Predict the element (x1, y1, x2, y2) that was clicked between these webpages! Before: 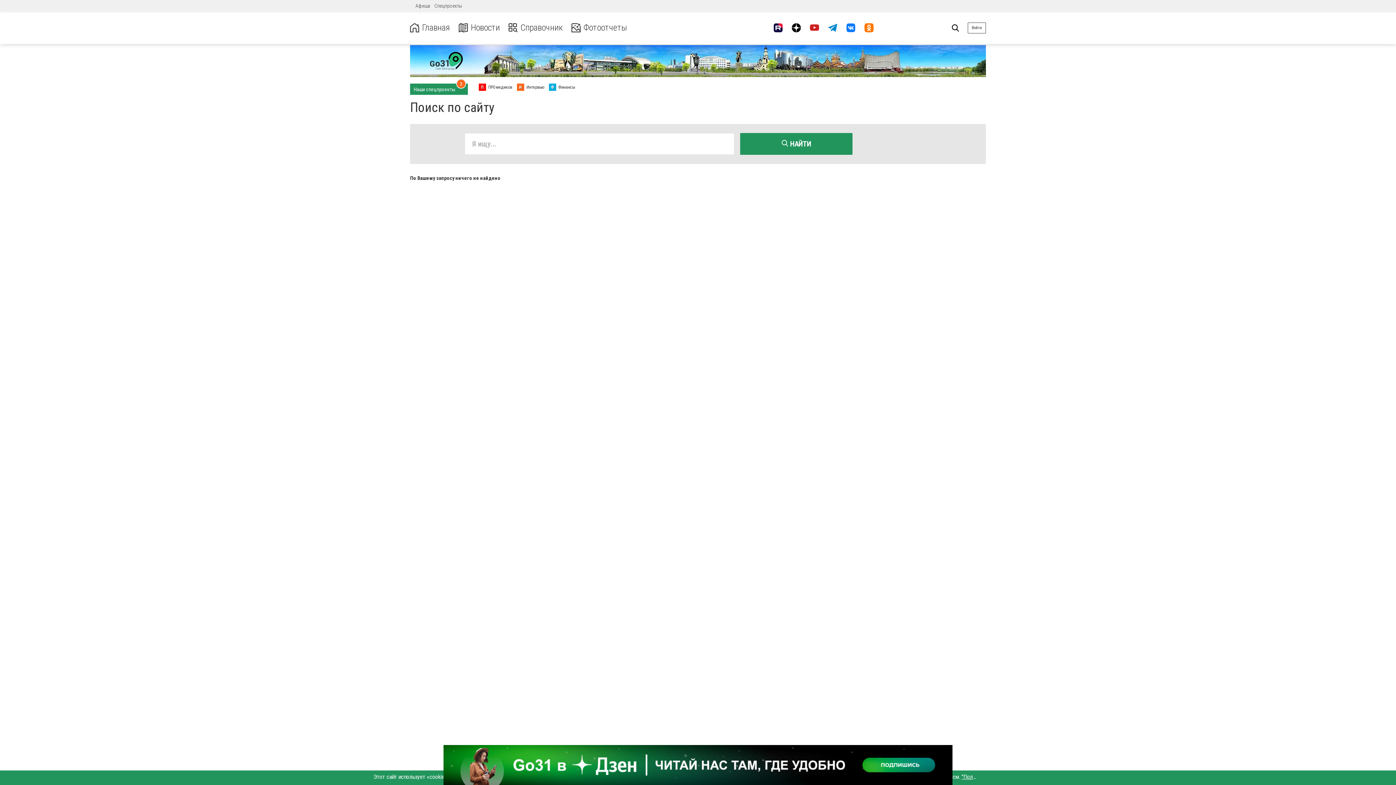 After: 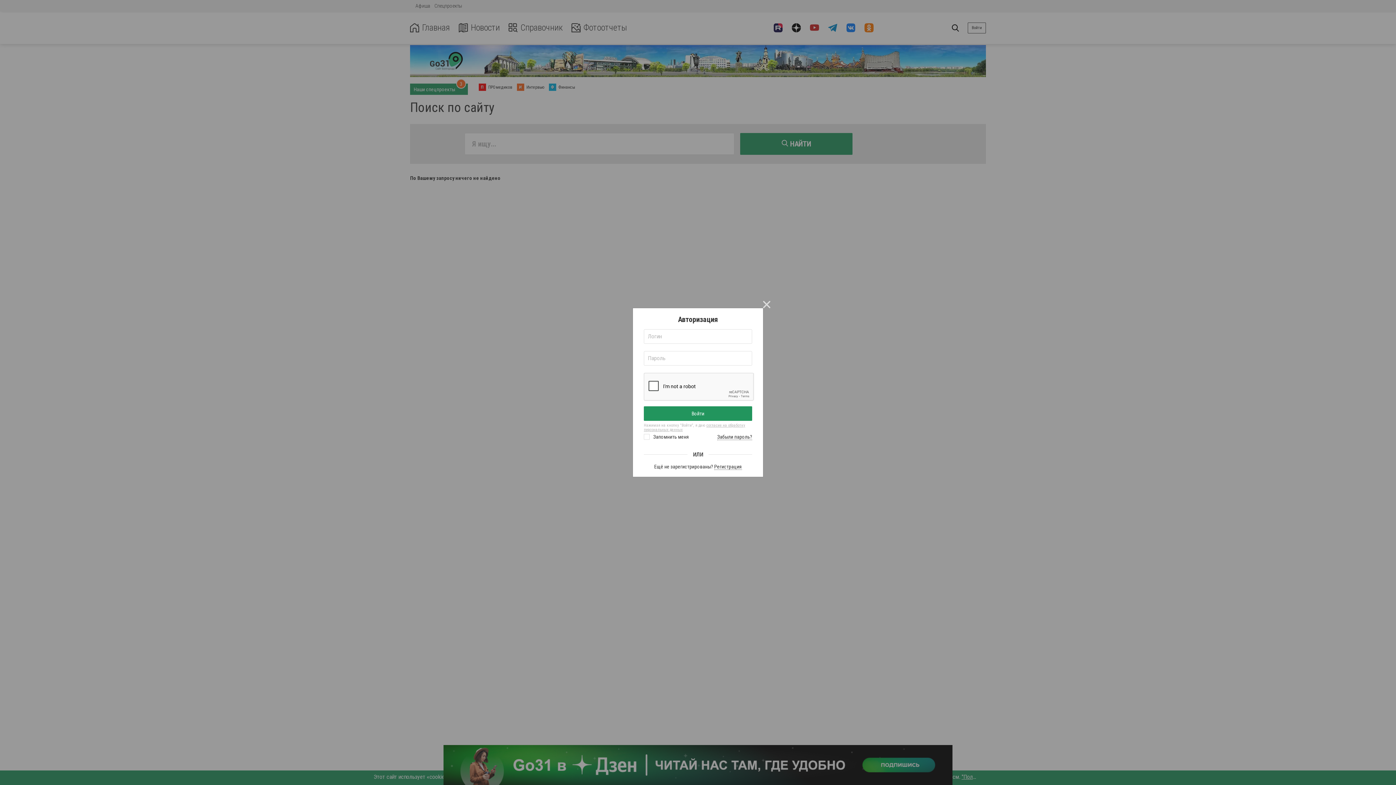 Action: label: Войти bbox: (967, 22, 986, 33)